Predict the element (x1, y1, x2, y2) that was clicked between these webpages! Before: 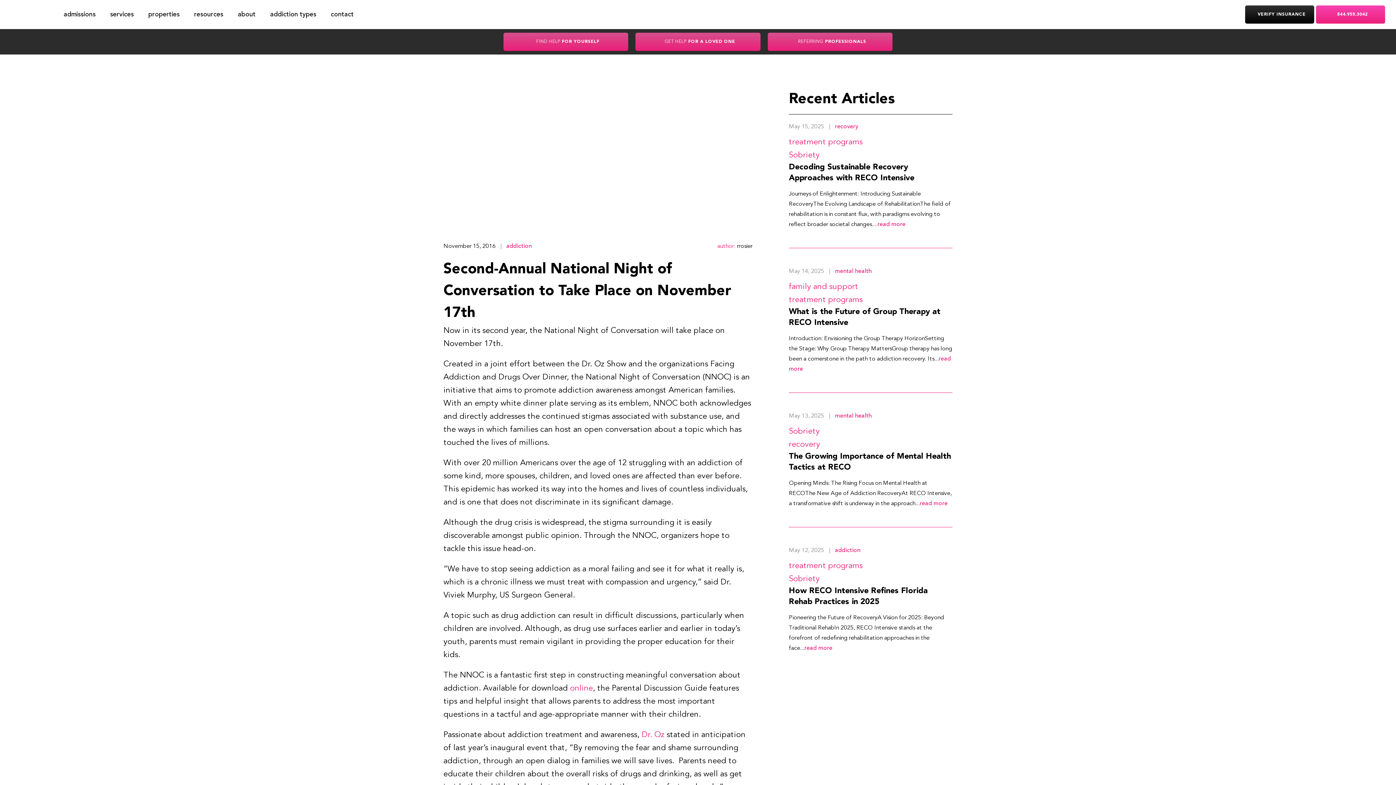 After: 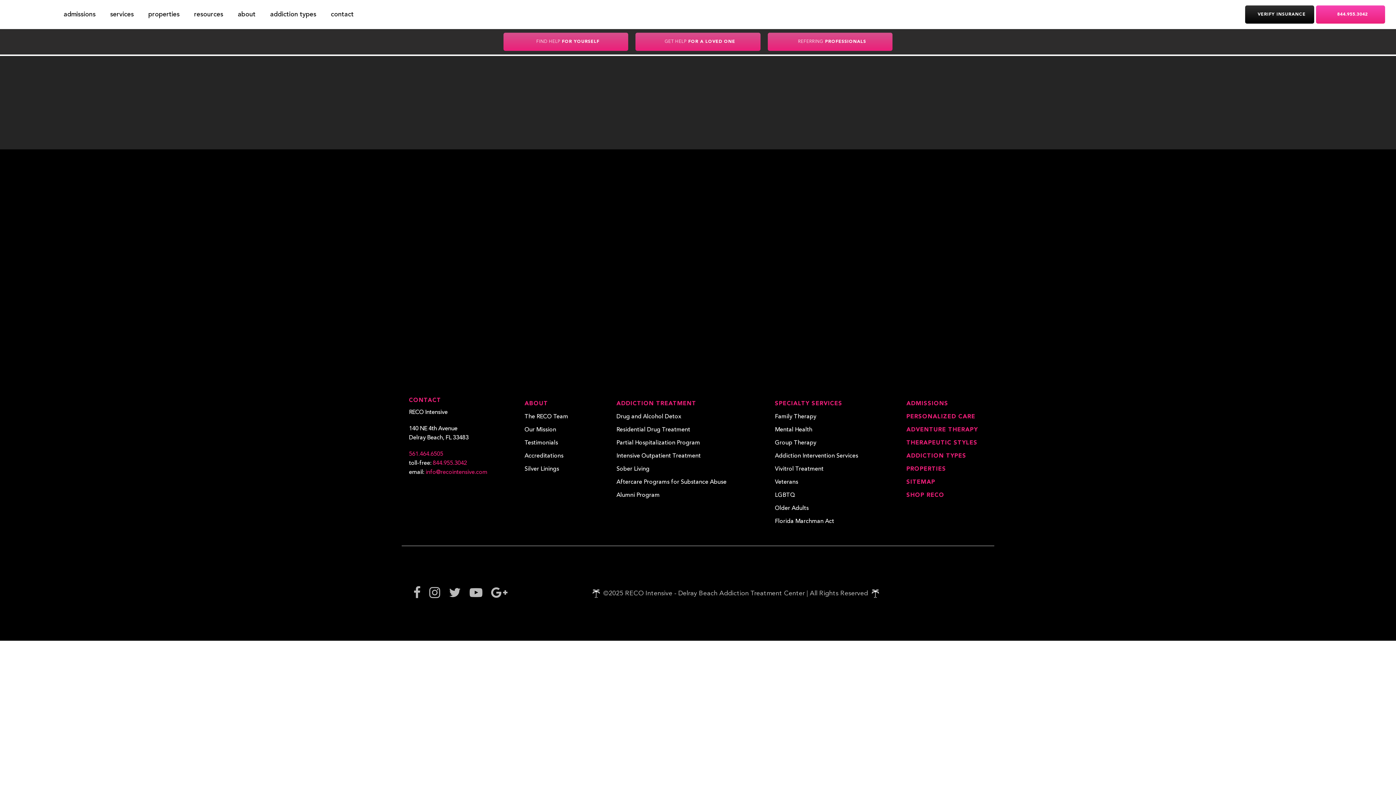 Action: bbox: (789, 296, 862, 304) label: treatment programs